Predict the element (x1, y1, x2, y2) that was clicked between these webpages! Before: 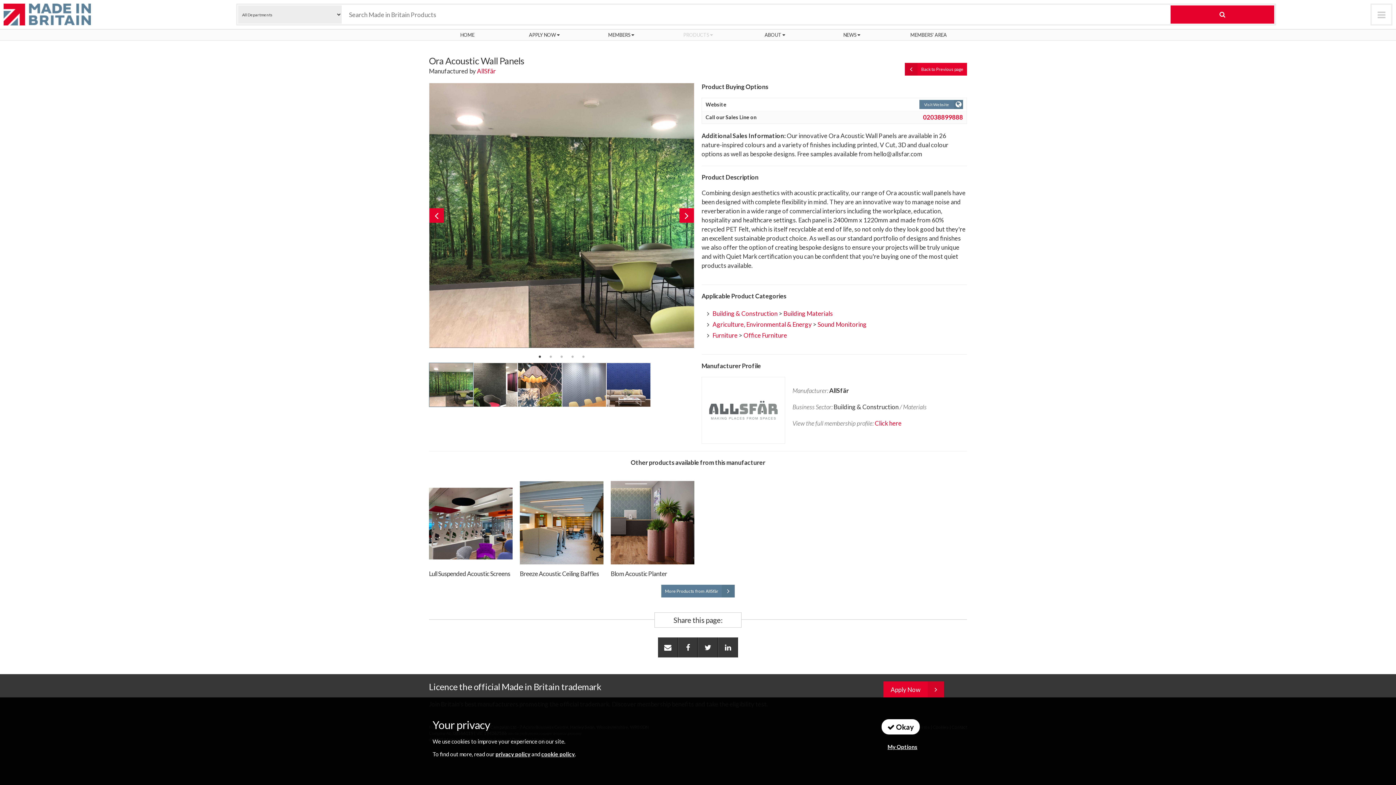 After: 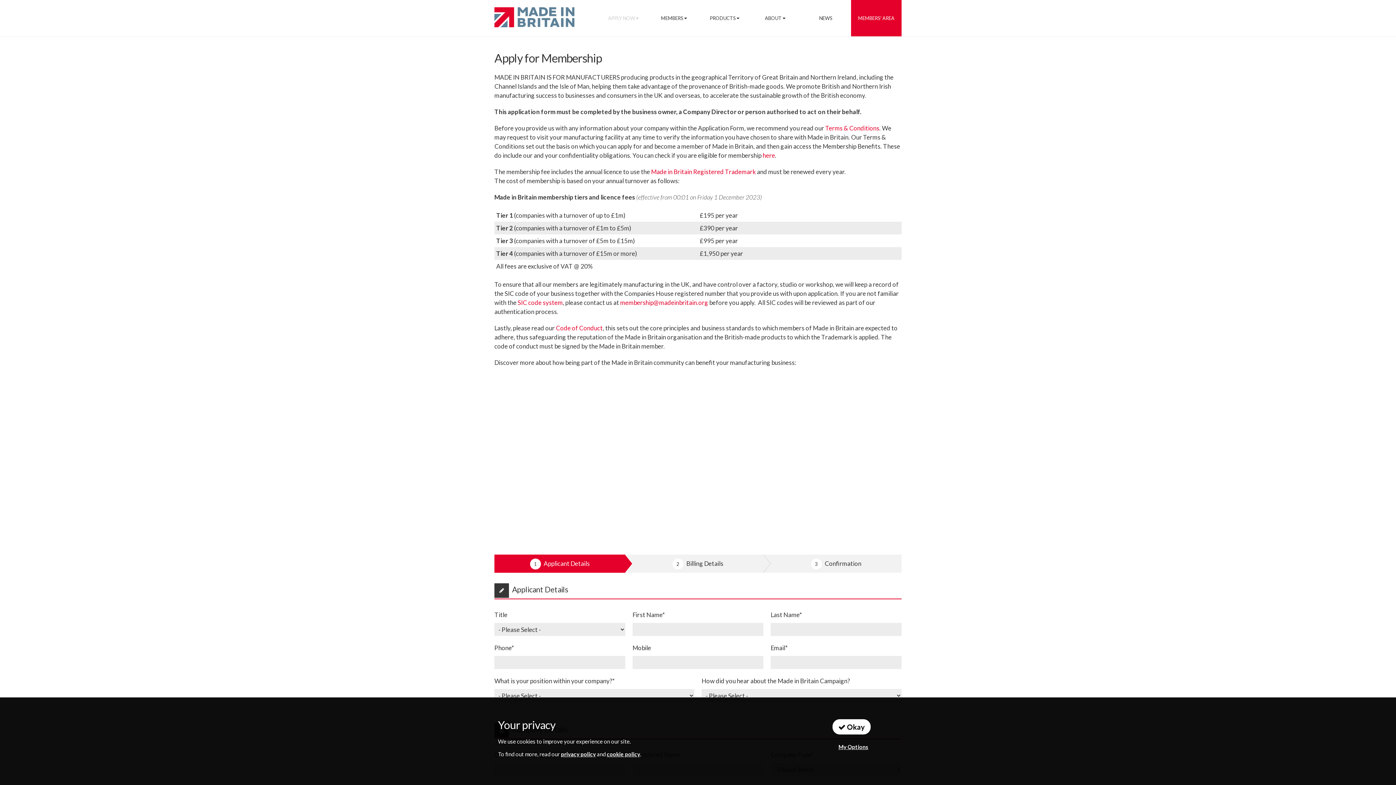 Action: label: Apply Now bbox: (883, 681, 944, 698)